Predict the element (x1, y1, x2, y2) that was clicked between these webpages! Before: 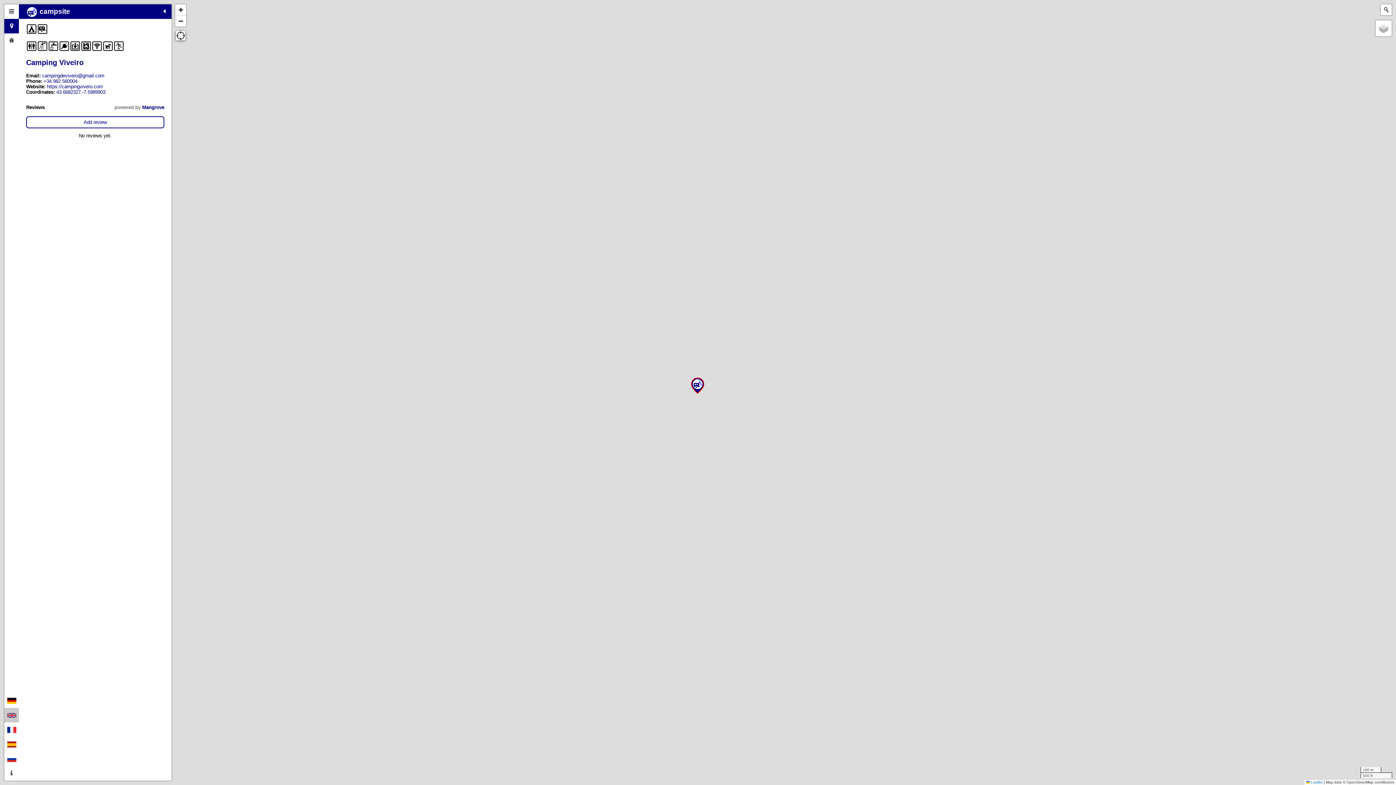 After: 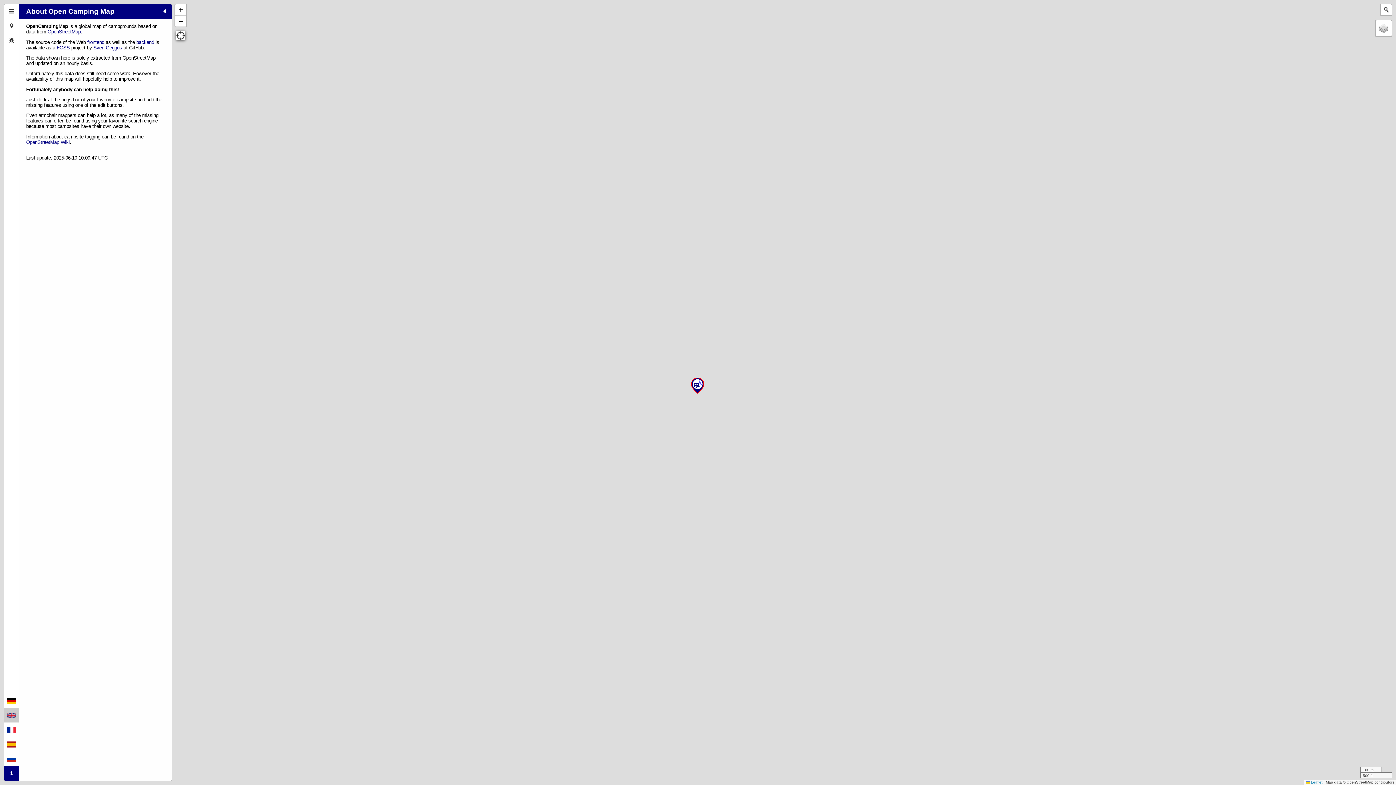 Action: bbox: (4, 766, 18, 781)